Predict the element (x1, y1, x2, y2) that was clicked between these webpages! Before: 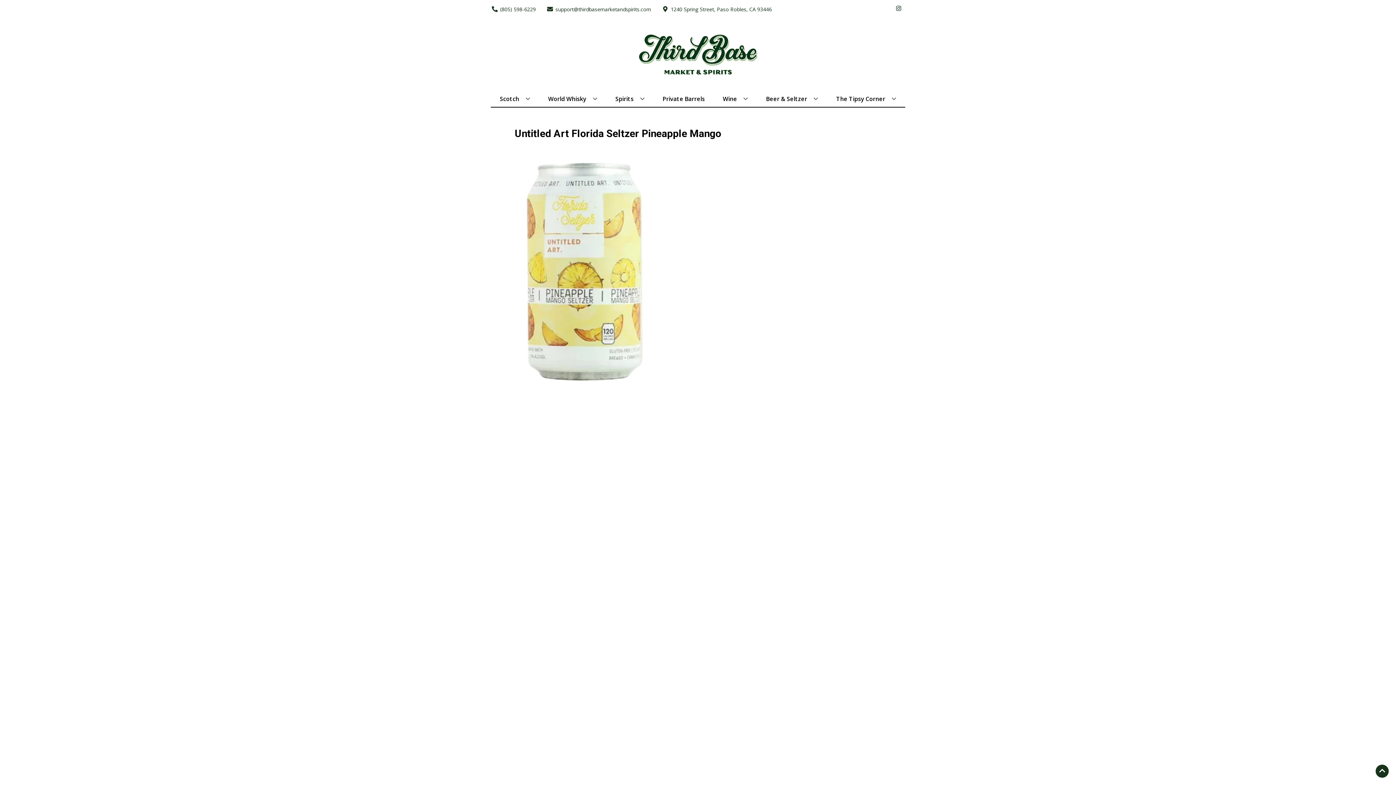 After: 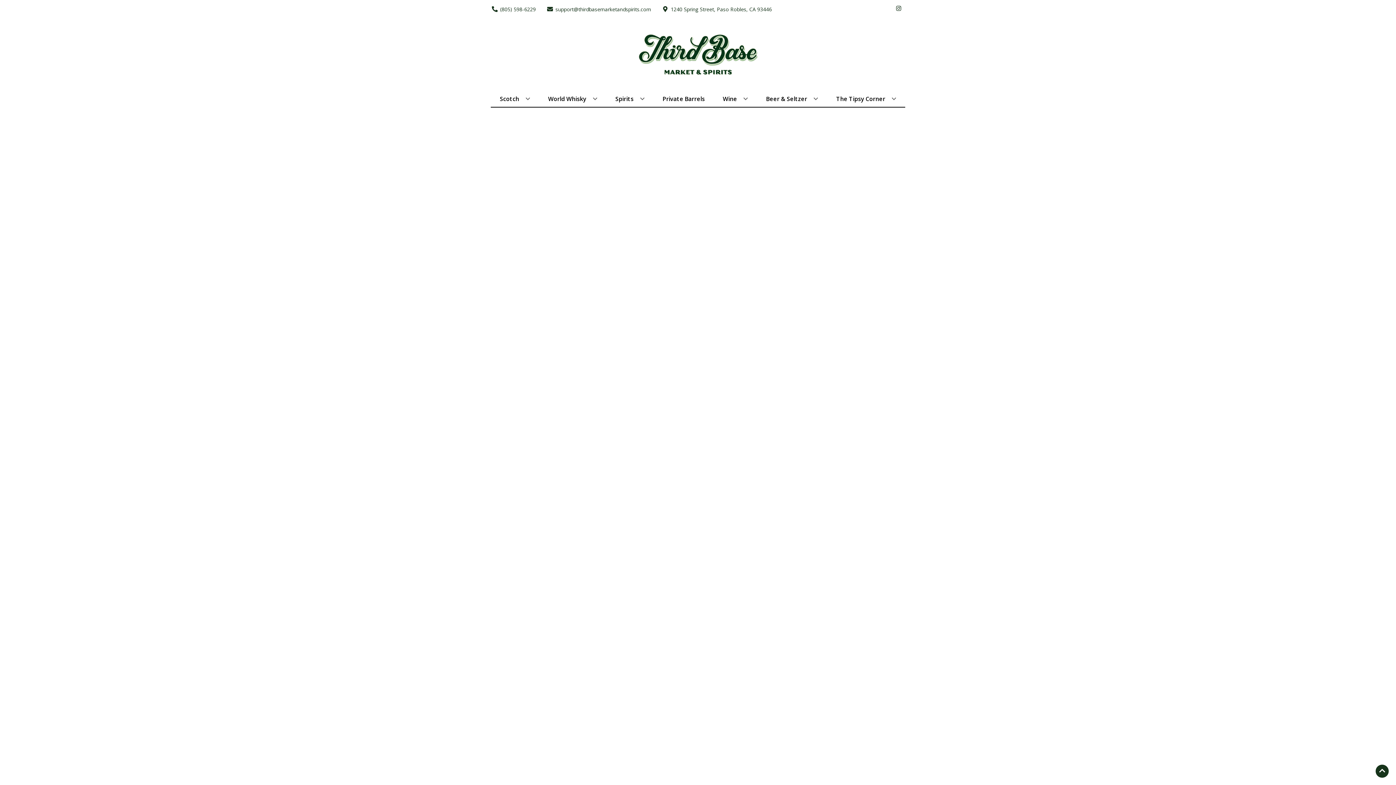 Action: label: Scotch bbox: (497, 90, 533, 106)